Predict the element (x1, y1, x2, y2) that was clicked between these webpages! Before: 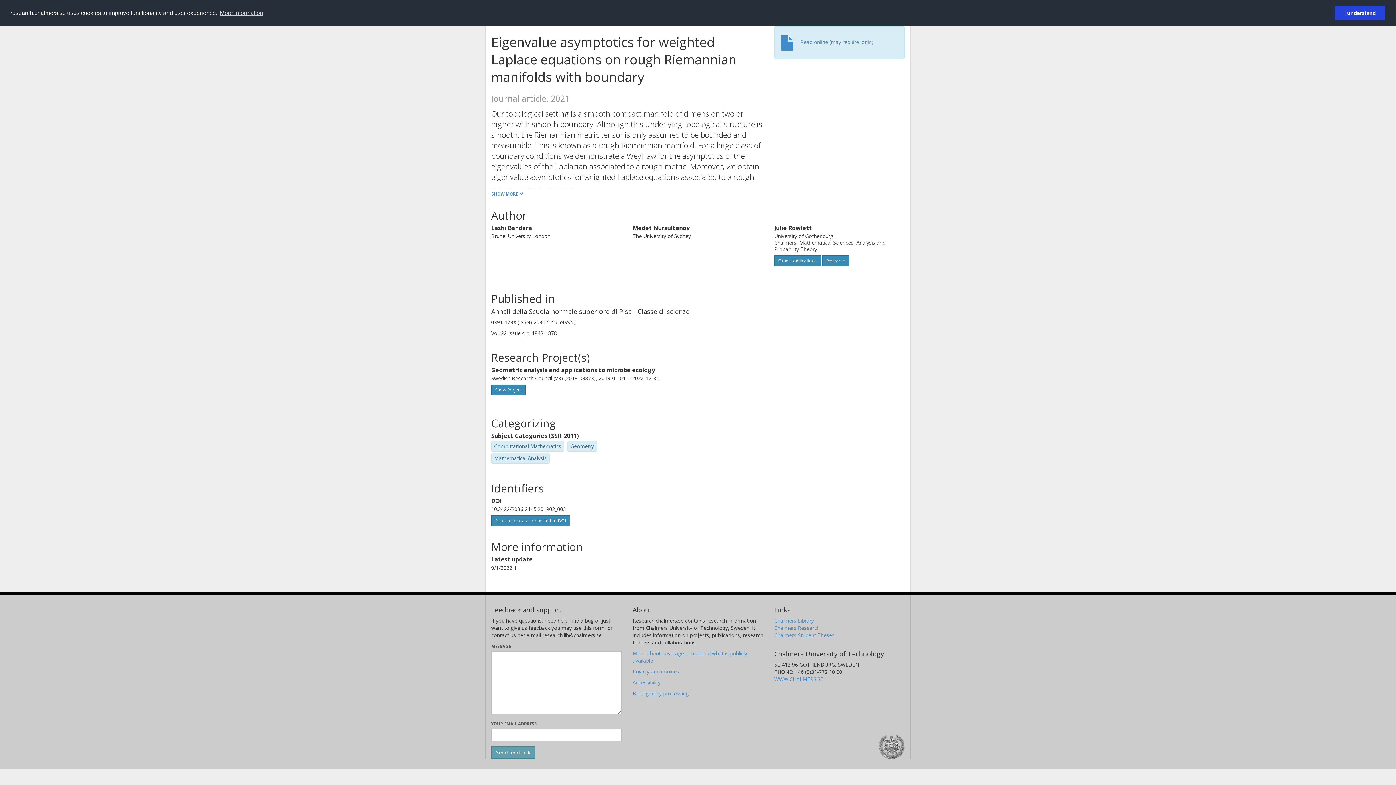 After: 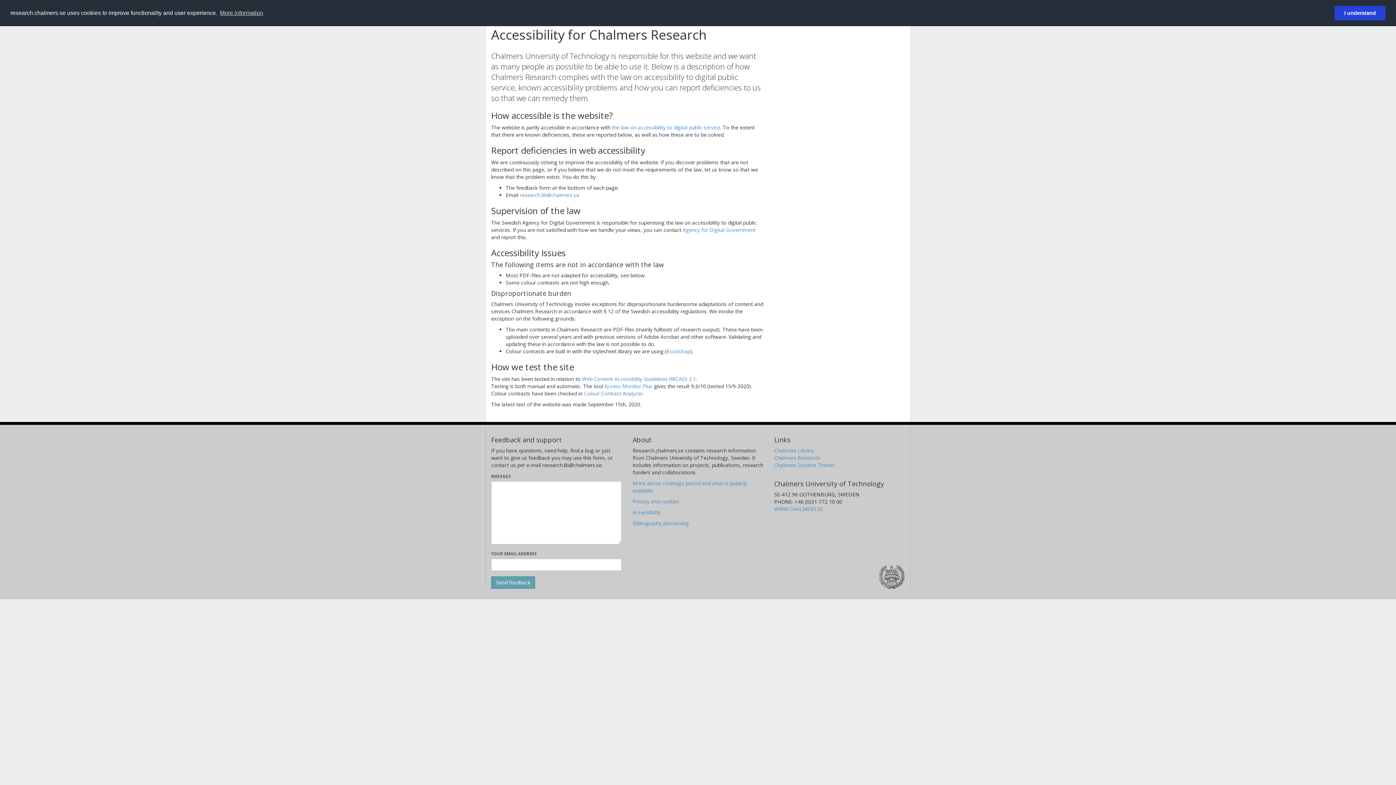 Action: bbox: (632, 679, 660, 686) label: Accessibility